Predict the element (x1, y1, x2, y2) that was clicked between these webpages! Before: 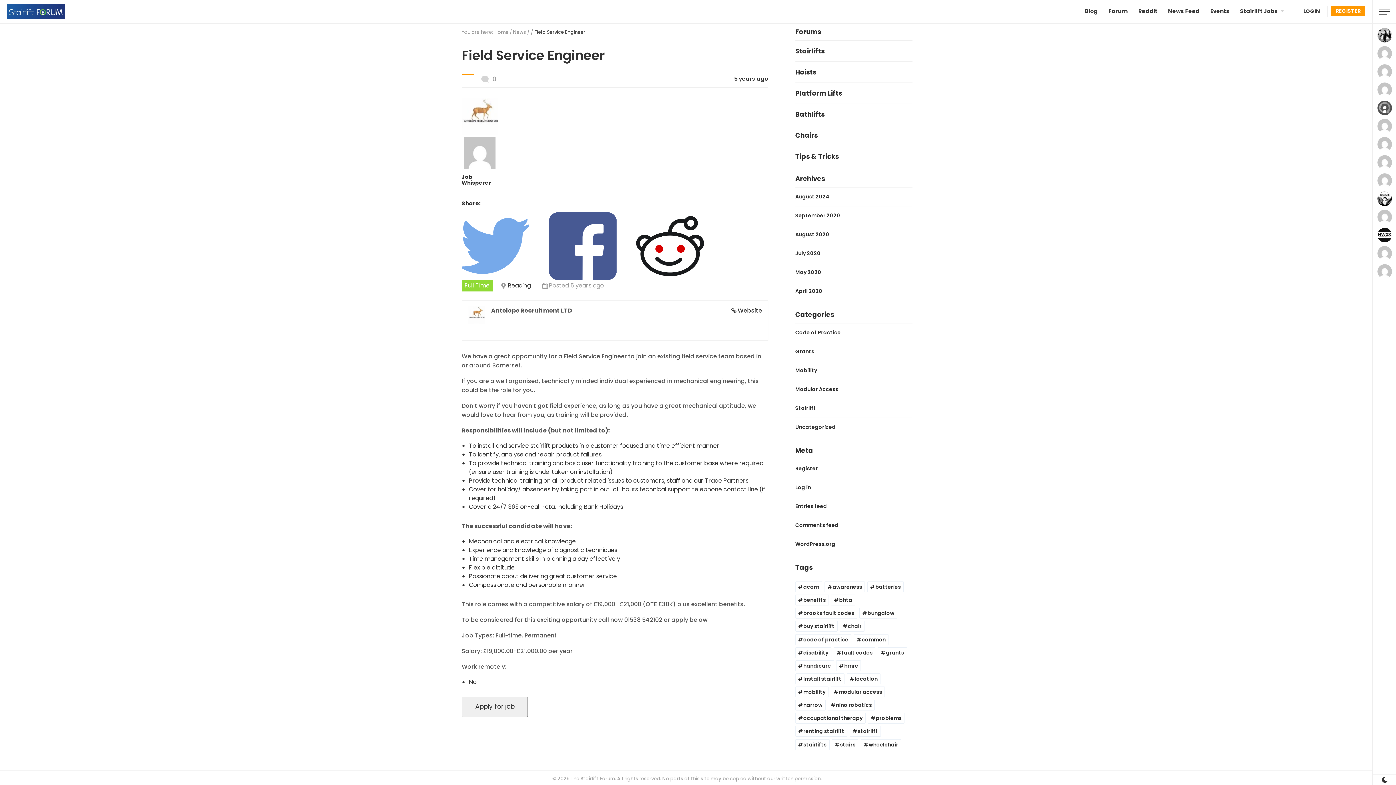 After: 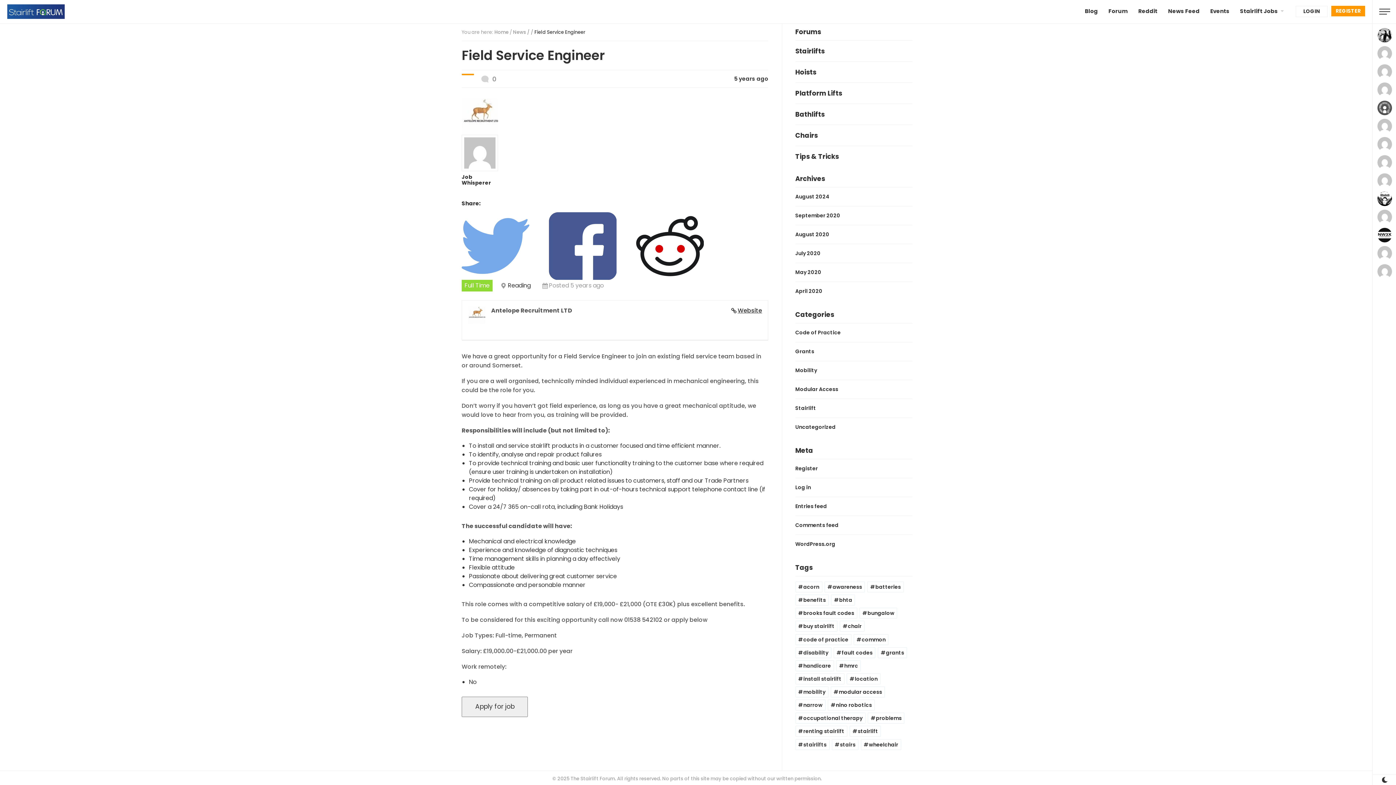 Action: bbox: (636, 212, 703, 279)